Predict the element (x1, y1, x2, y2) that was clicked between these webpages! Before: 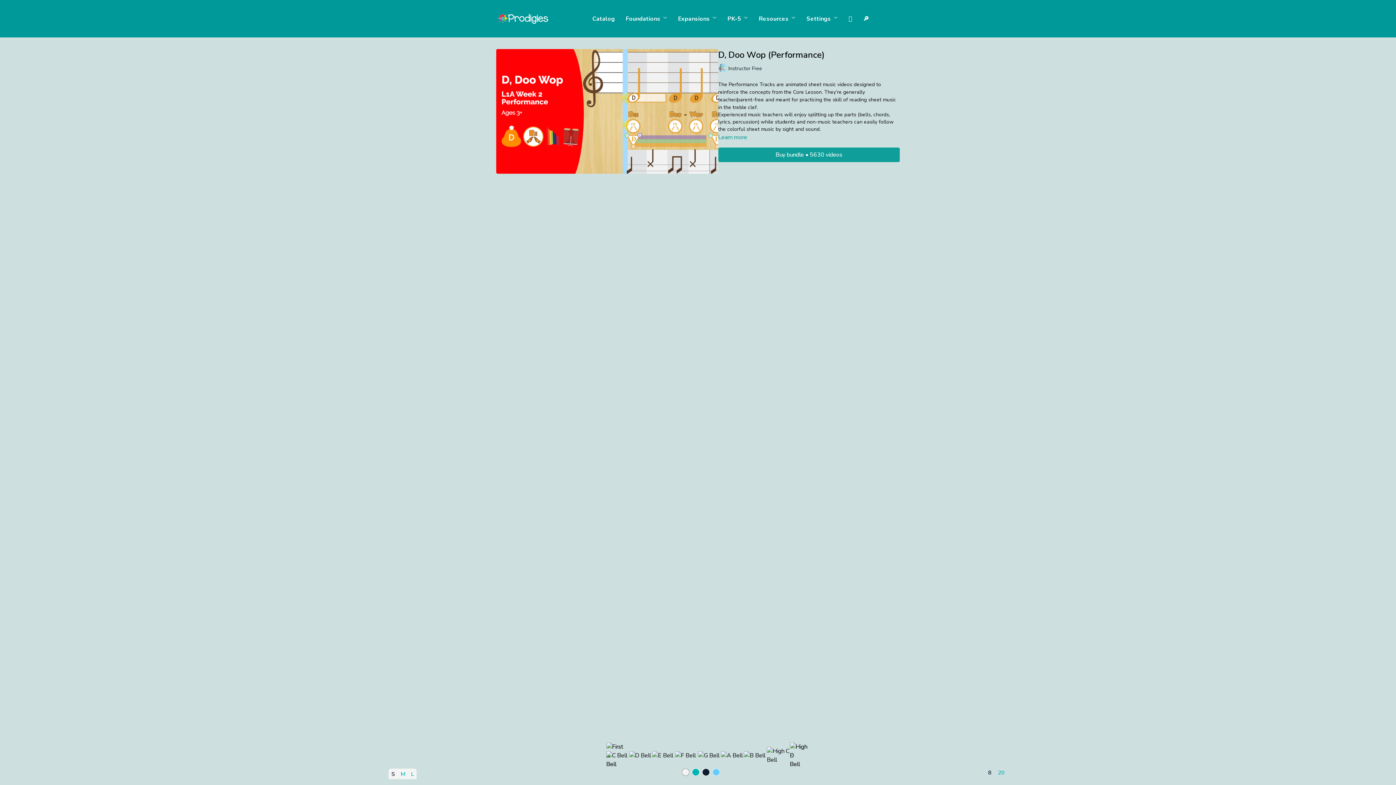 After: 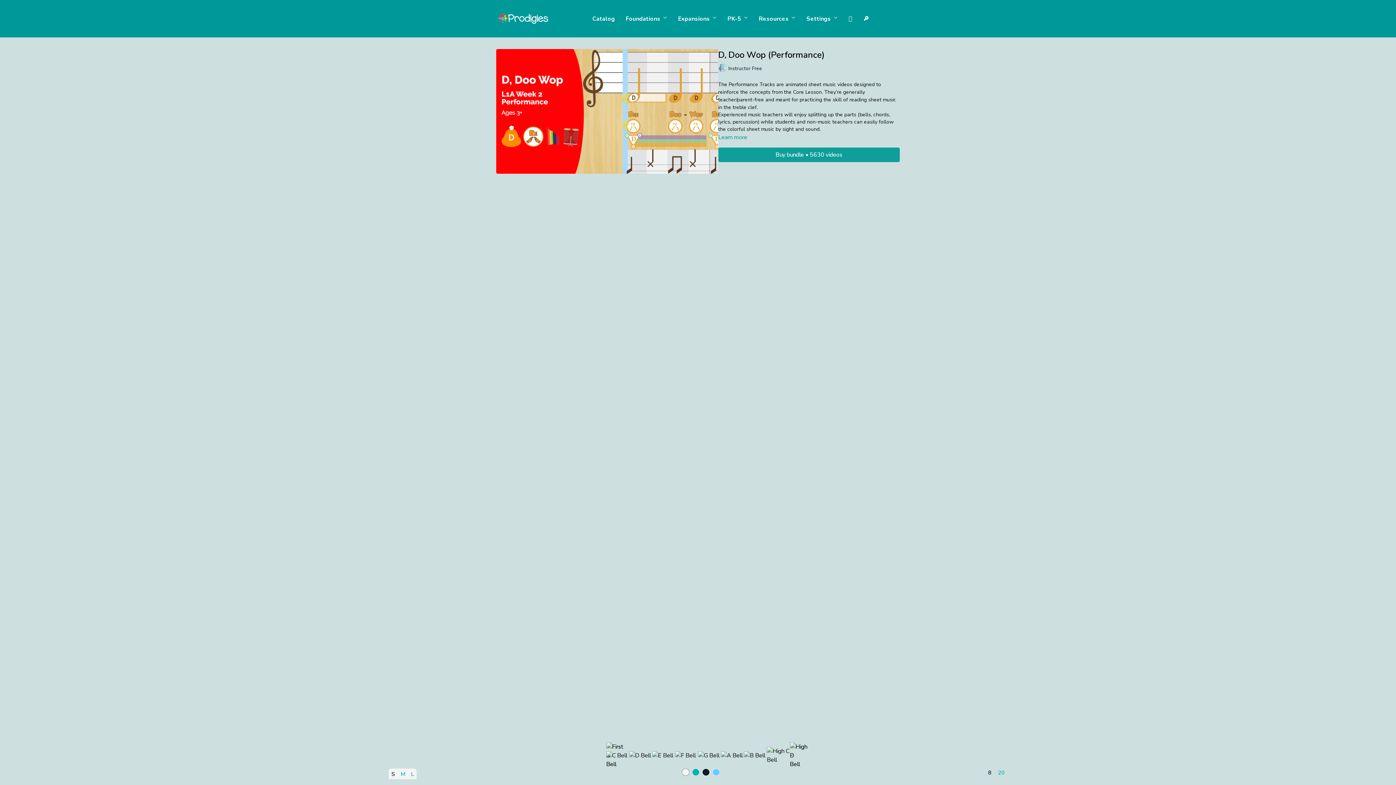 Action: label: 8 bbox: (985, 768, 994, 778)